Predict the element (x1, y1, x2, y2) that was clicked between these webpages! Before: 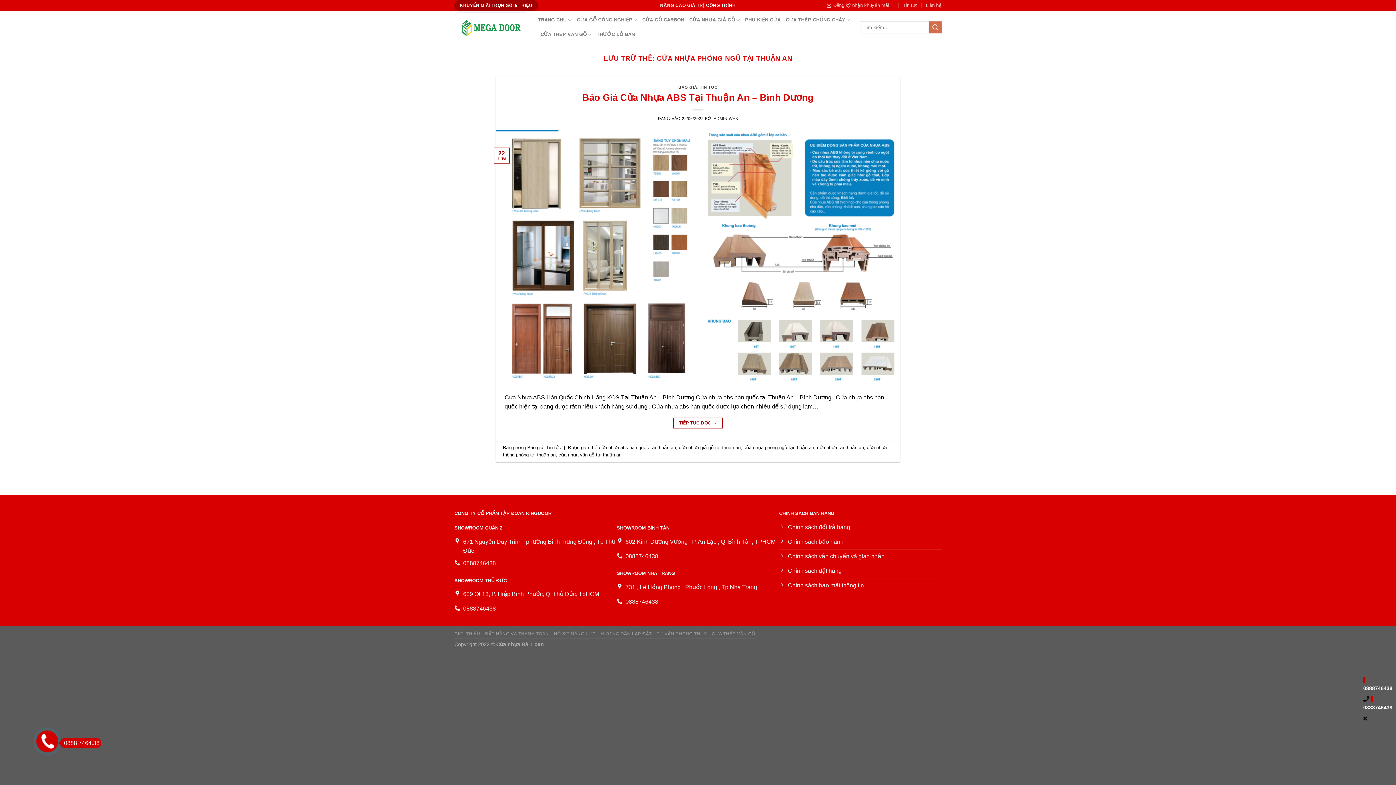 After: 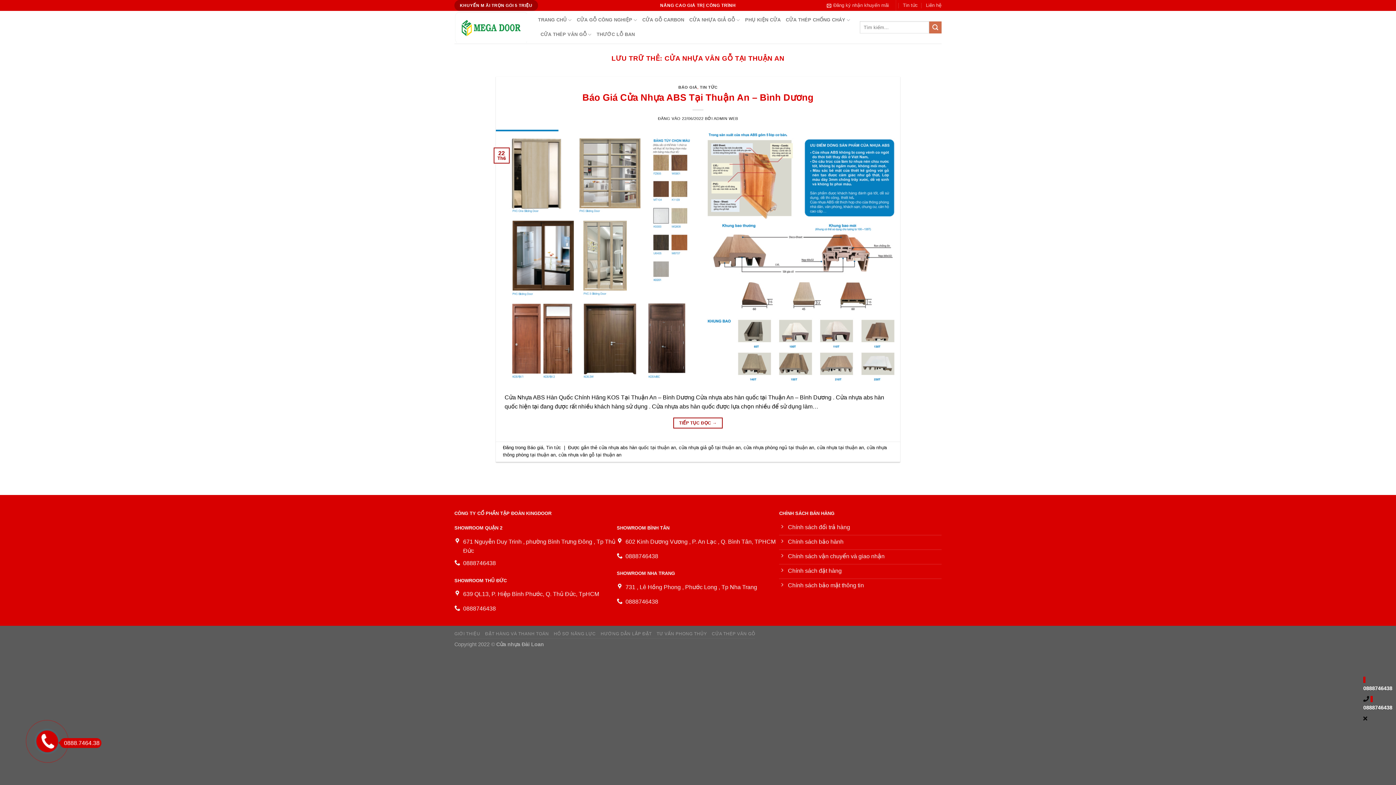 Action: label: cửa nhựa vân gỗ tại thuận an bbox: (558, 452, 621, 457)